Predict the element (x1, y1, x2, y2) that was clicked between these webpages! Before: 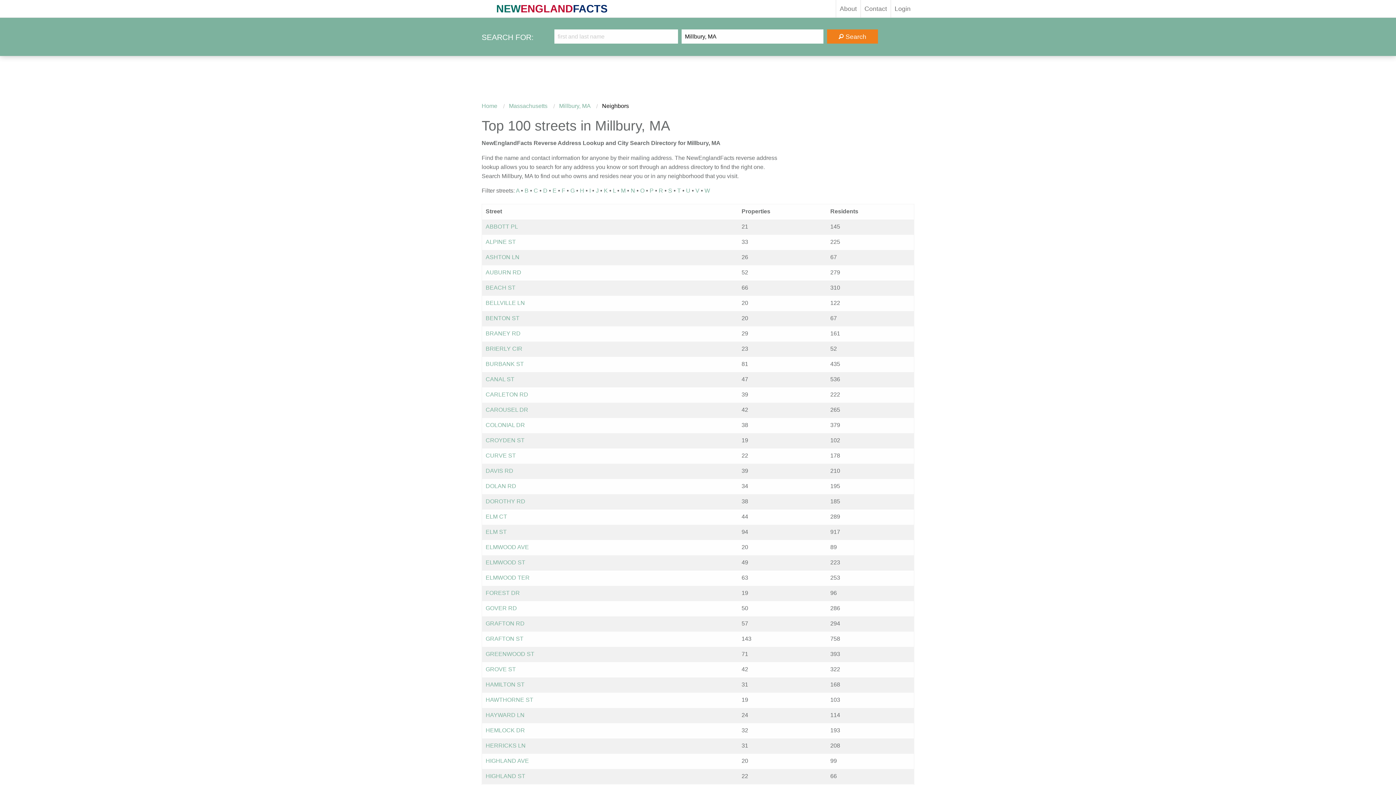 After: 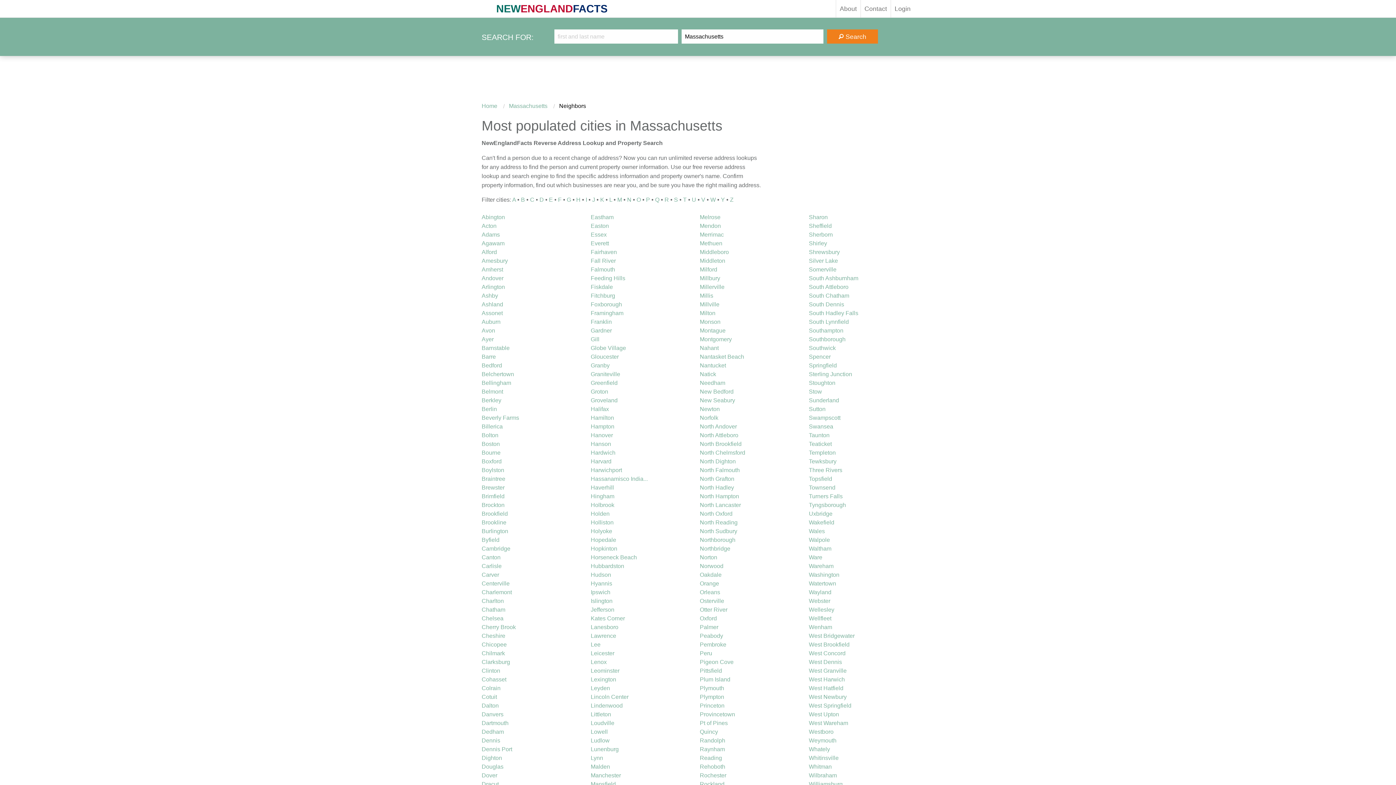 Action: label: Massachusetts bbox: (509, 102, 547, 109)